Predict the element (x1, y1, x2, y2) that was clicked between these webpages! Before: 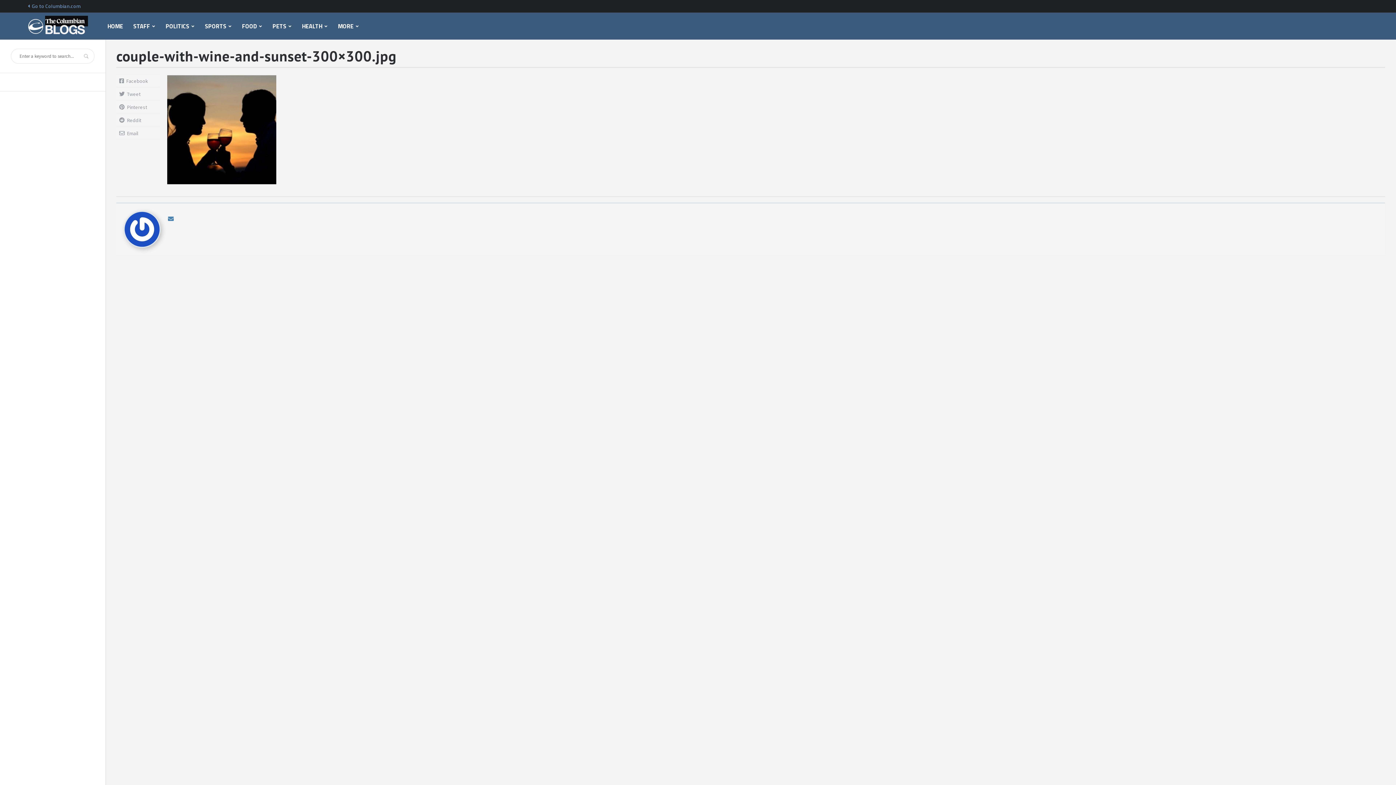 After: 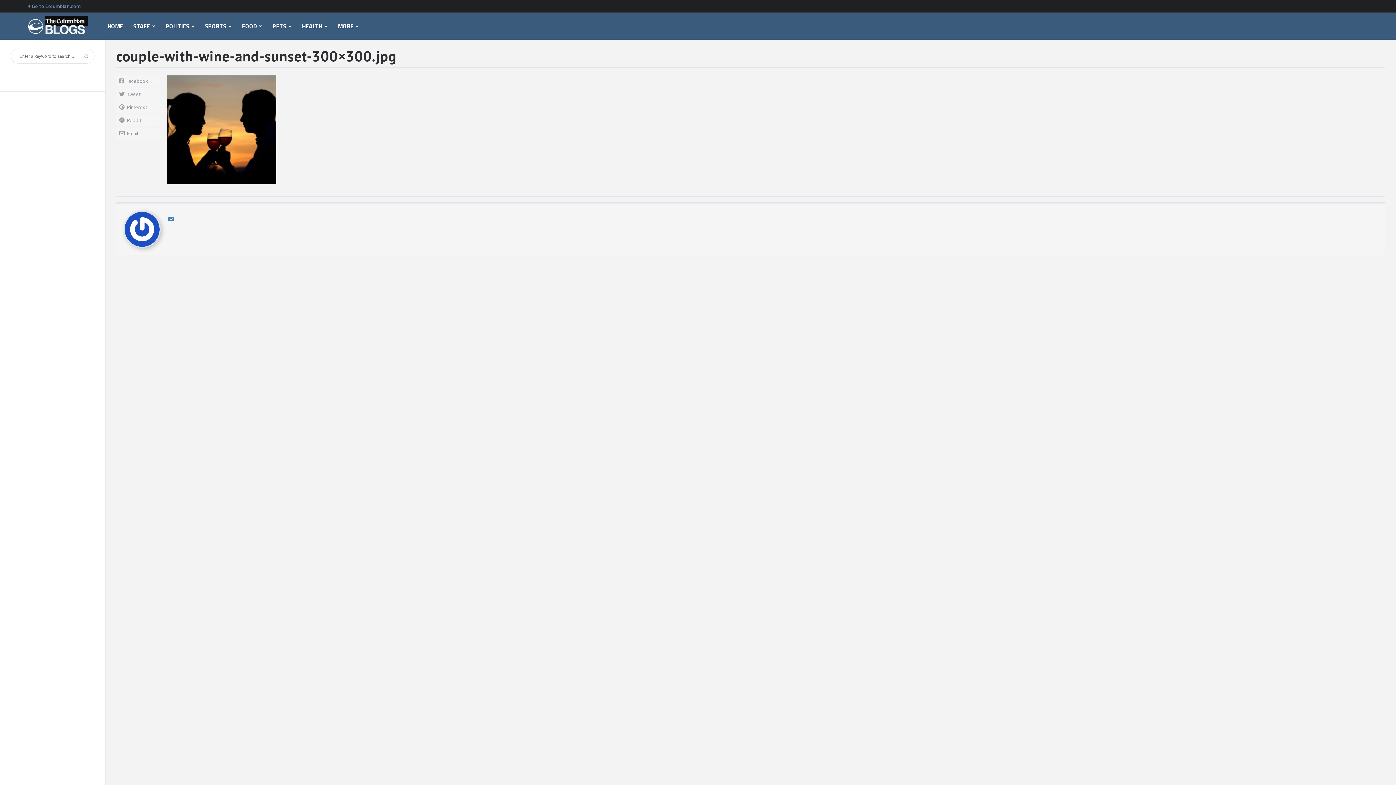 Action: bbox: (116, 88, 160, 99) label: Tweet